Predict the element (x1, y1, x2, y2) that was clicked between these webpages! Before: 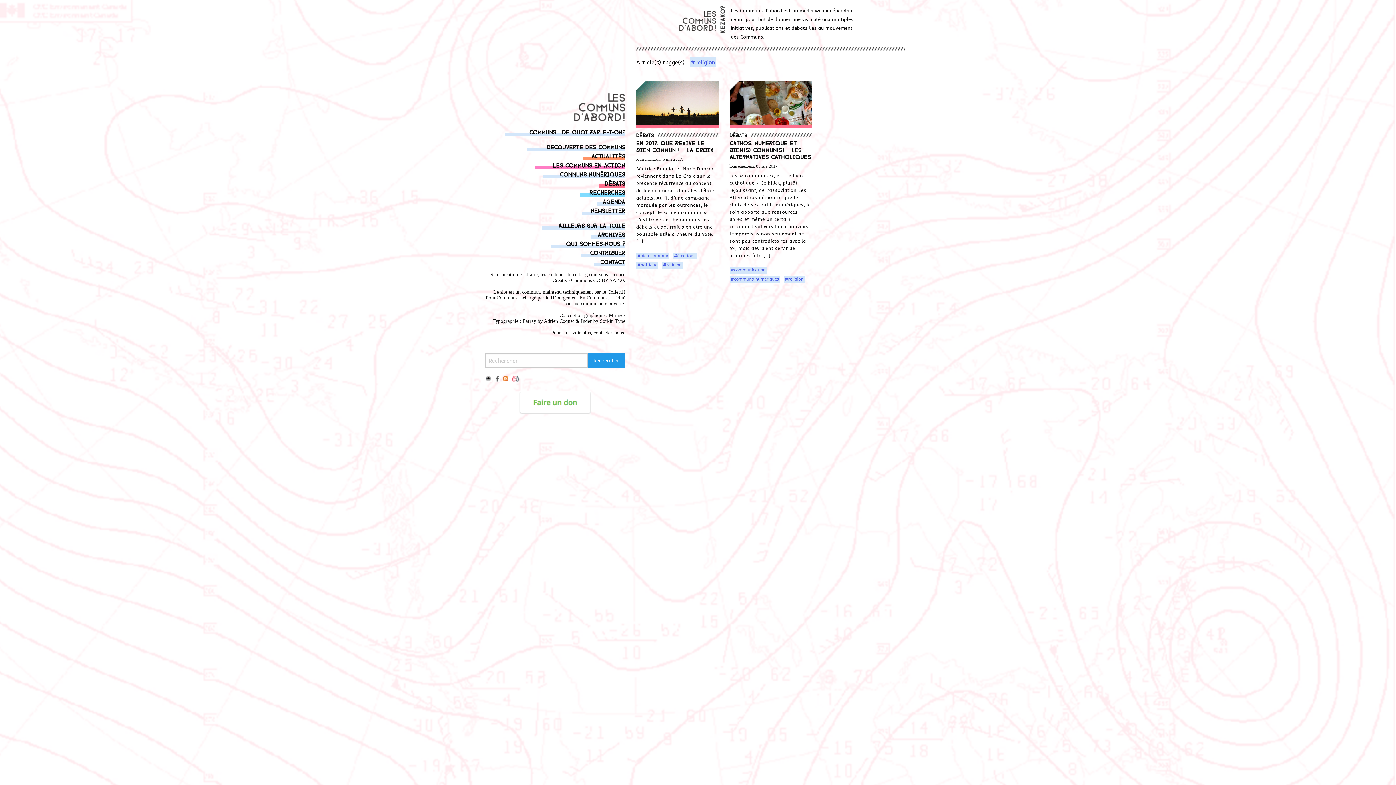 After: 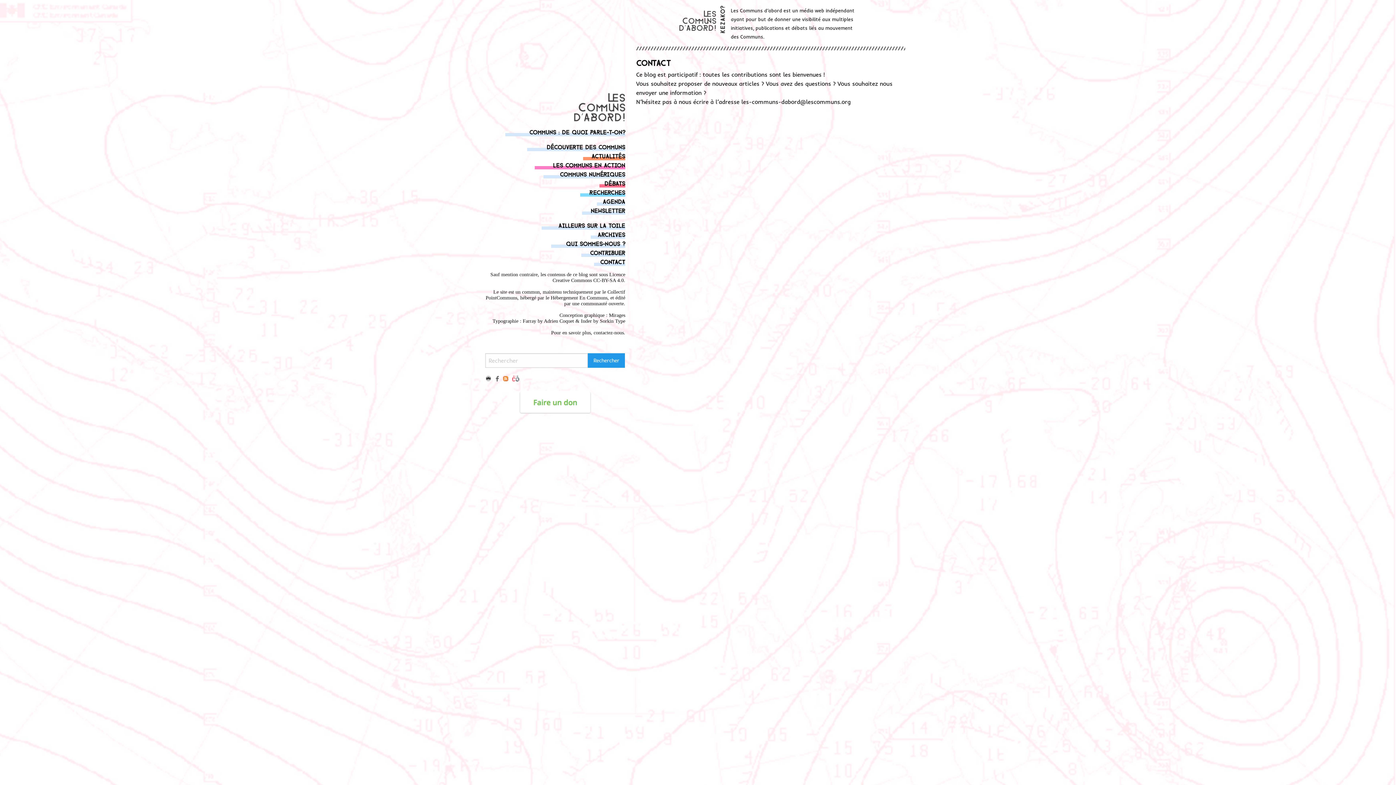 Action: label: Contact bbox: (600, 257, 625, 266)